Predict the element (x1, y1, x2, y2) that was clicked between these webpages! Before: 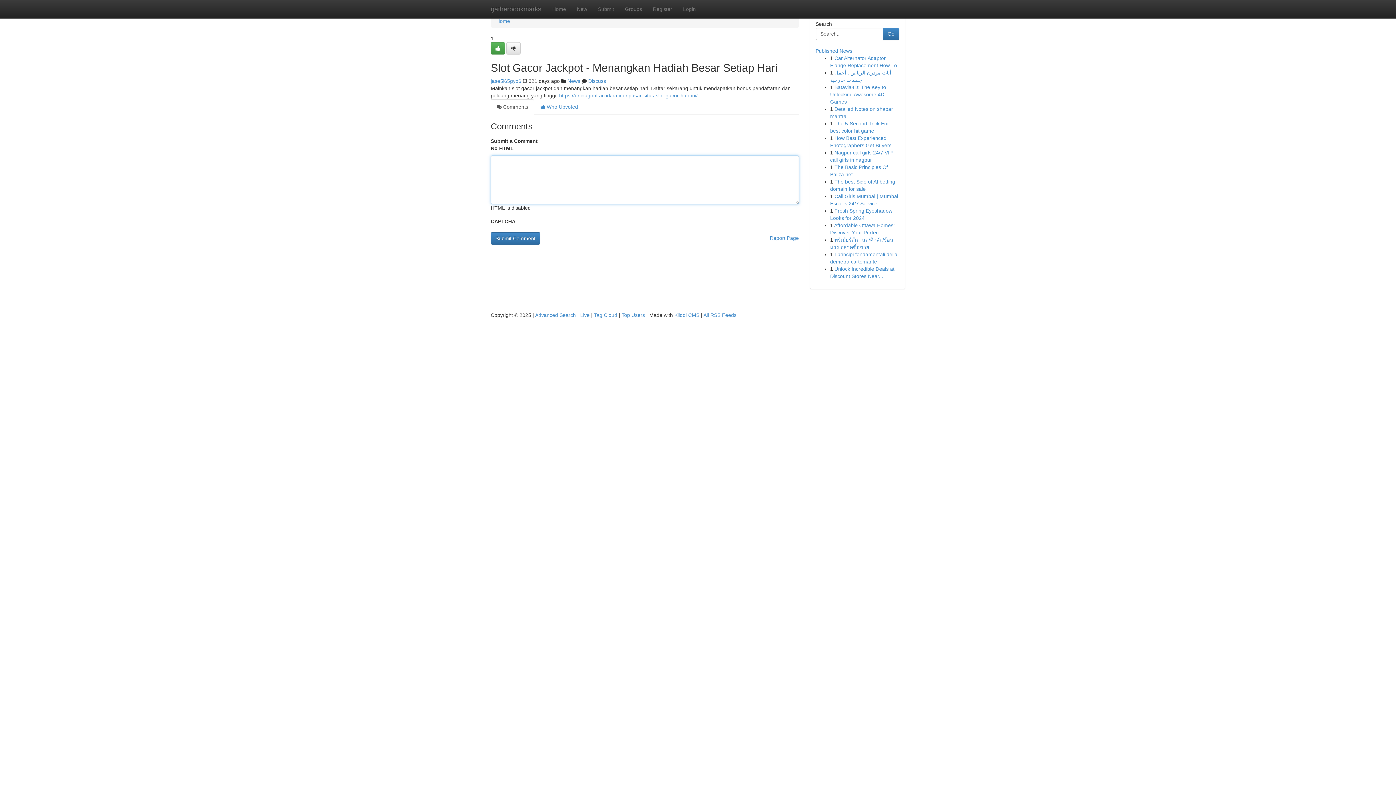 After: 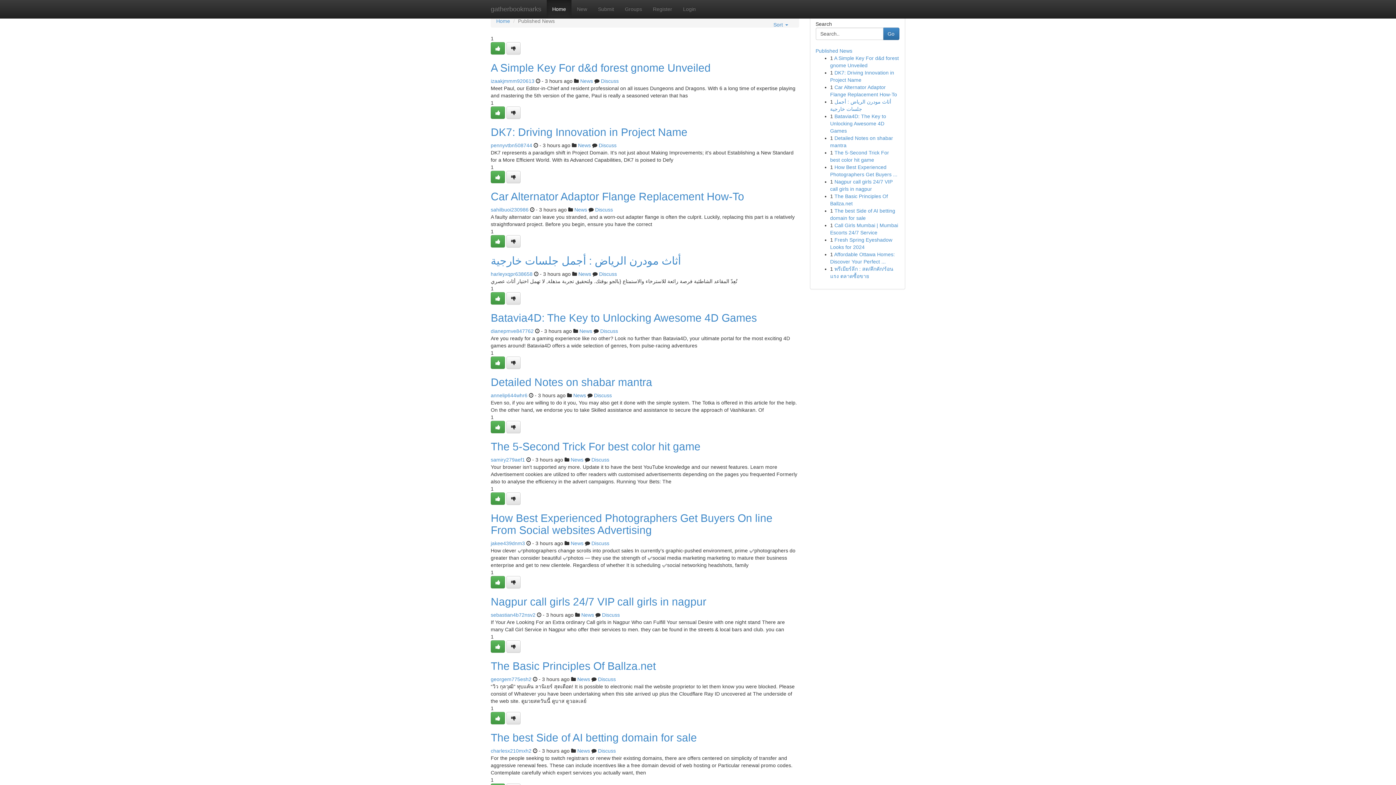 Action: label: gatherbookmarks bbox: (485, 0, 546, 18)